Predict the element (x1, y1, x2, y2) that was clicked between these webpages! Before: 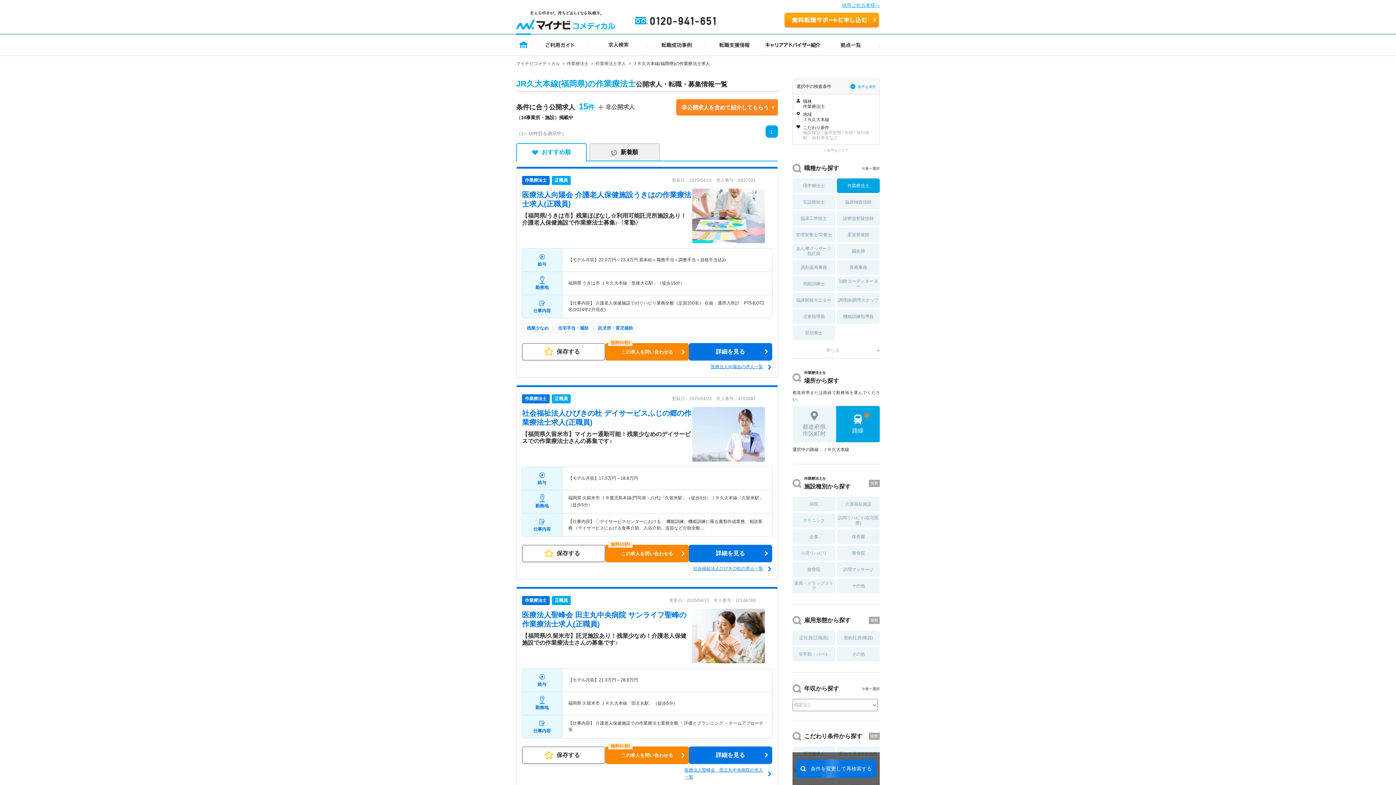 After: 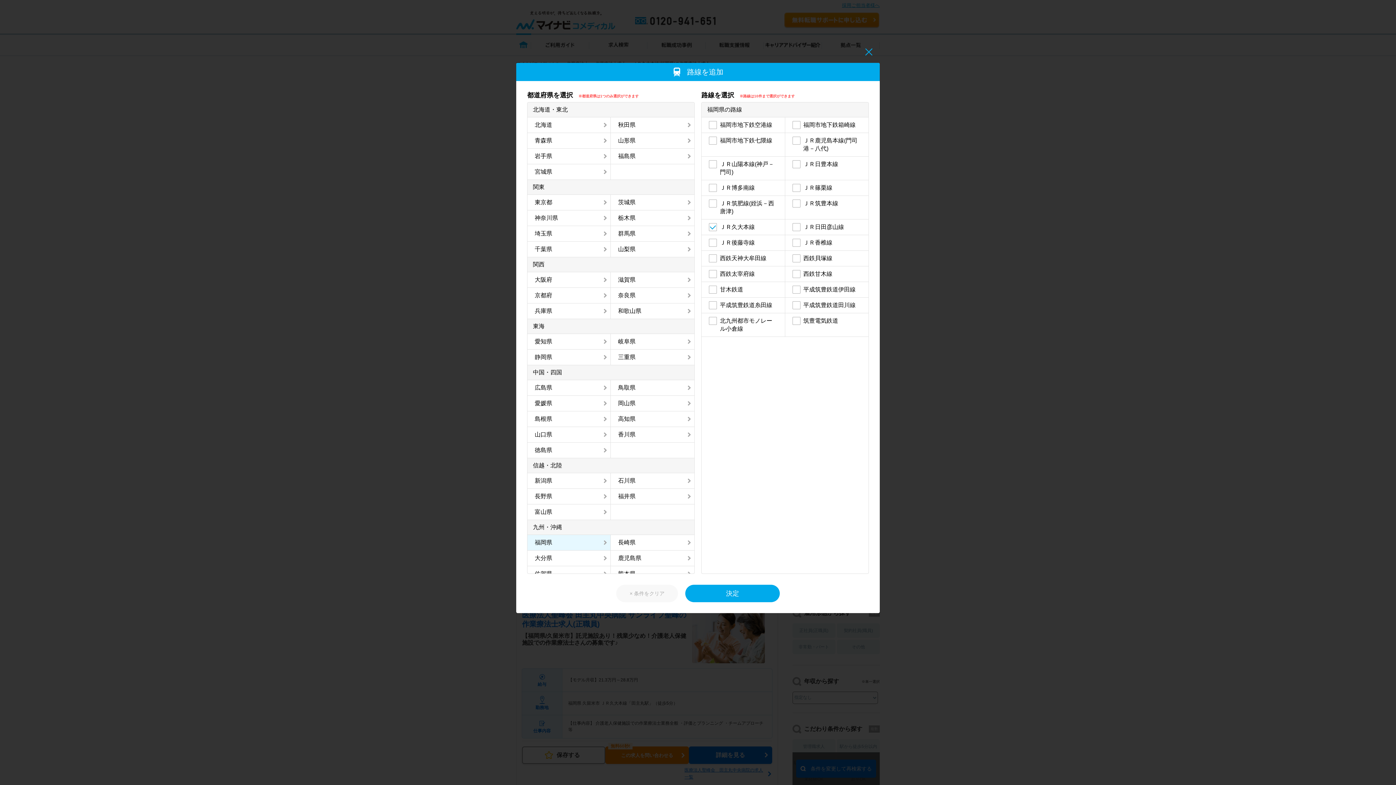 Action: label: 路線 bbox: (836, 406, 880, 442)